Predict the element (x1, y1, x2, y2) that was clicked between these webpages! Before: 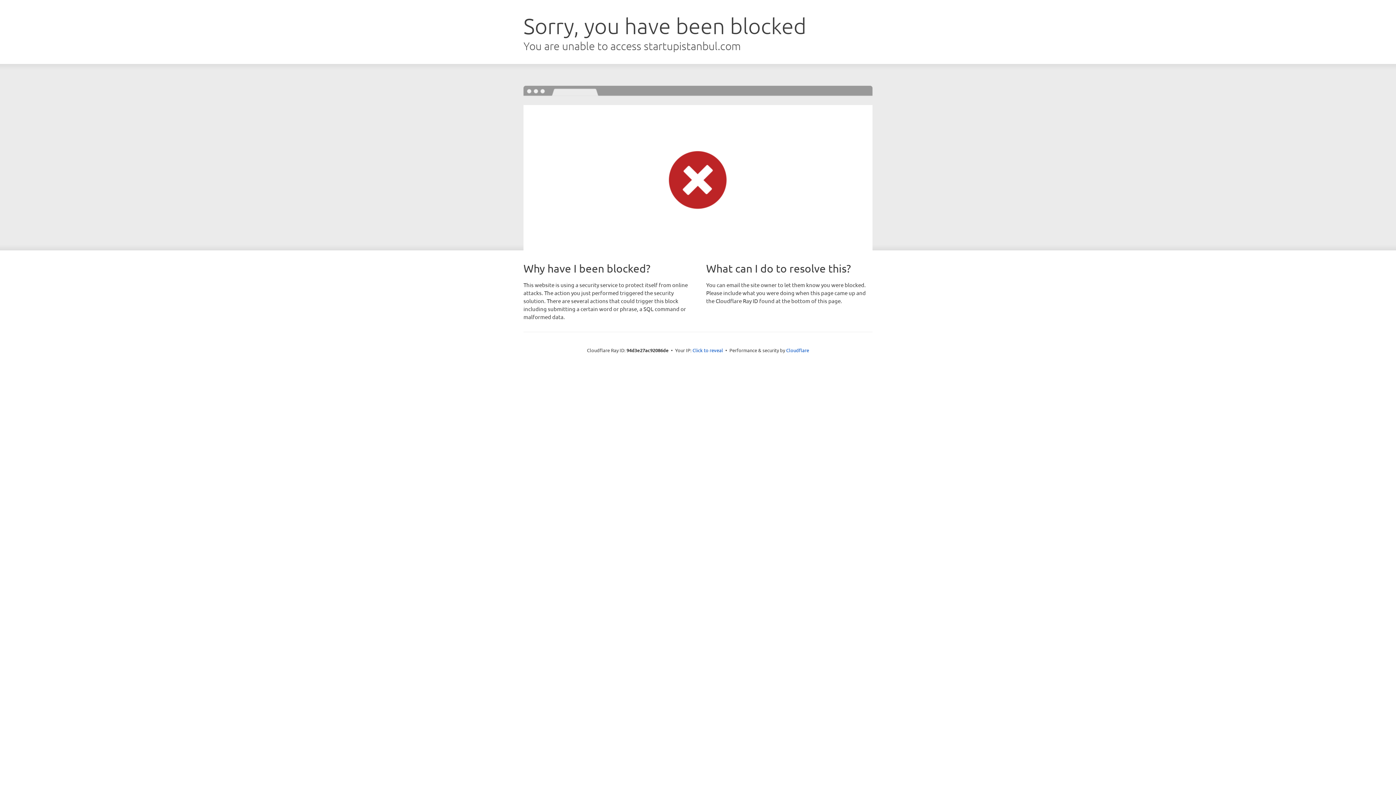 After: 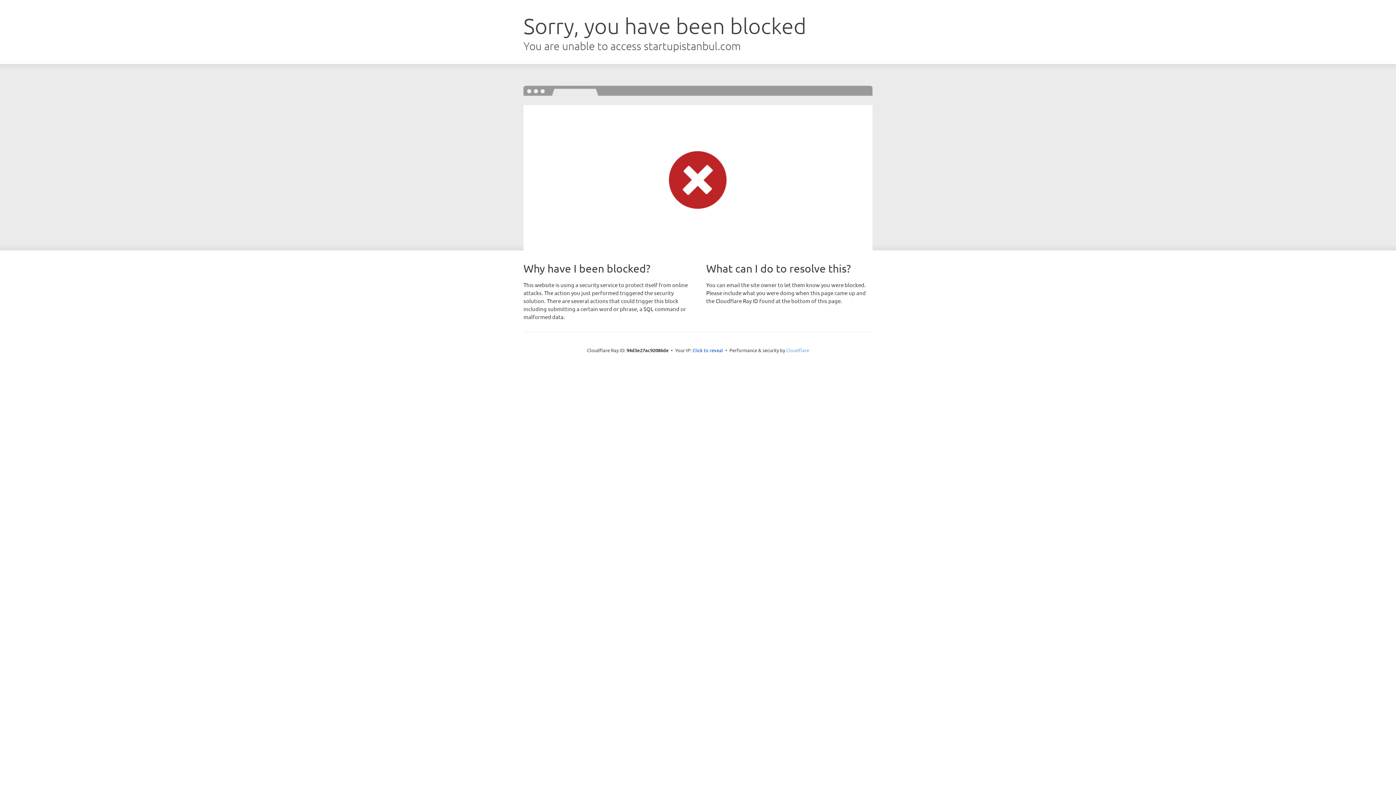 Action: label: Cloudflare bbox: (786, 347, 809, 353)